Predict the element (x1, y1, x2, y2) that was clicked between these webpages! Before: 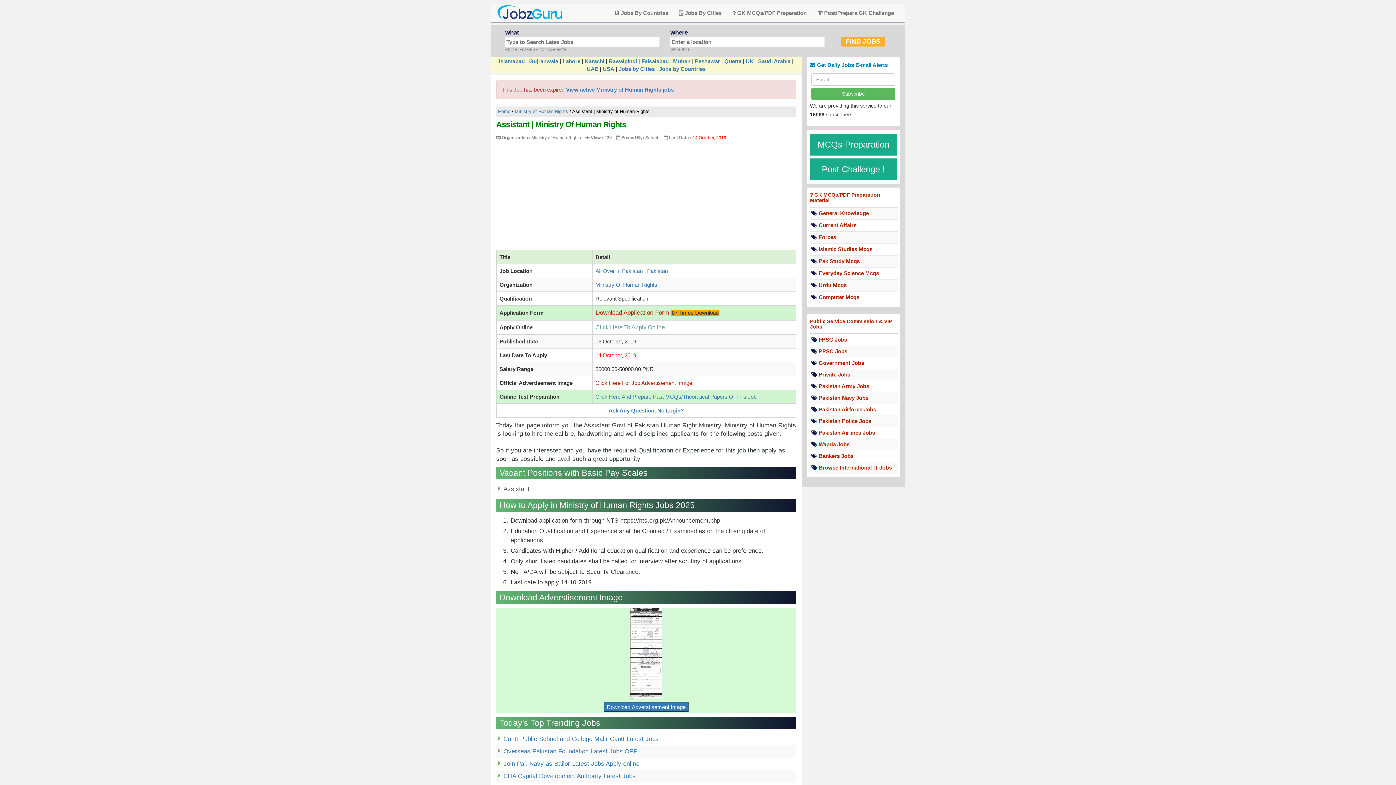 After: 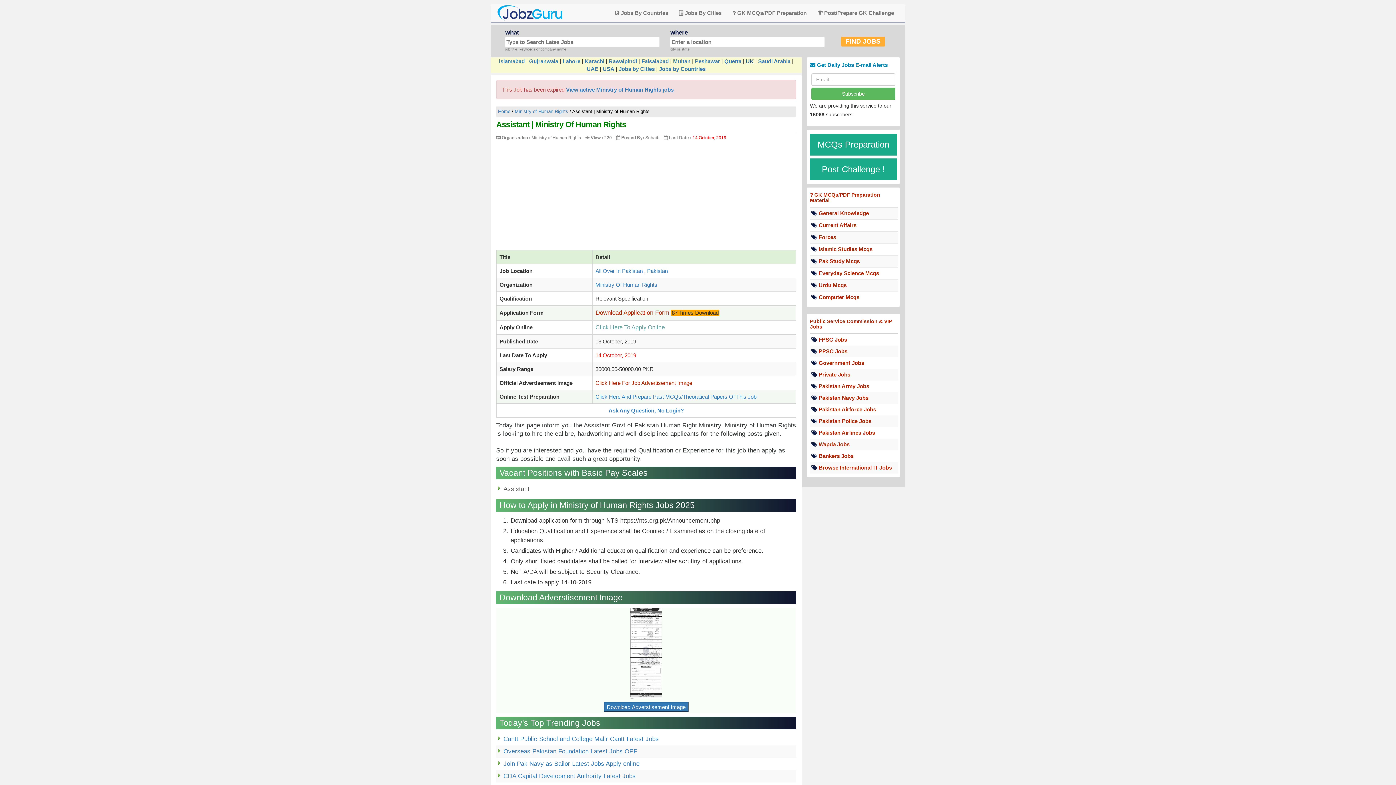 Action: bbox: (746, 58, 754, 64) label: UK